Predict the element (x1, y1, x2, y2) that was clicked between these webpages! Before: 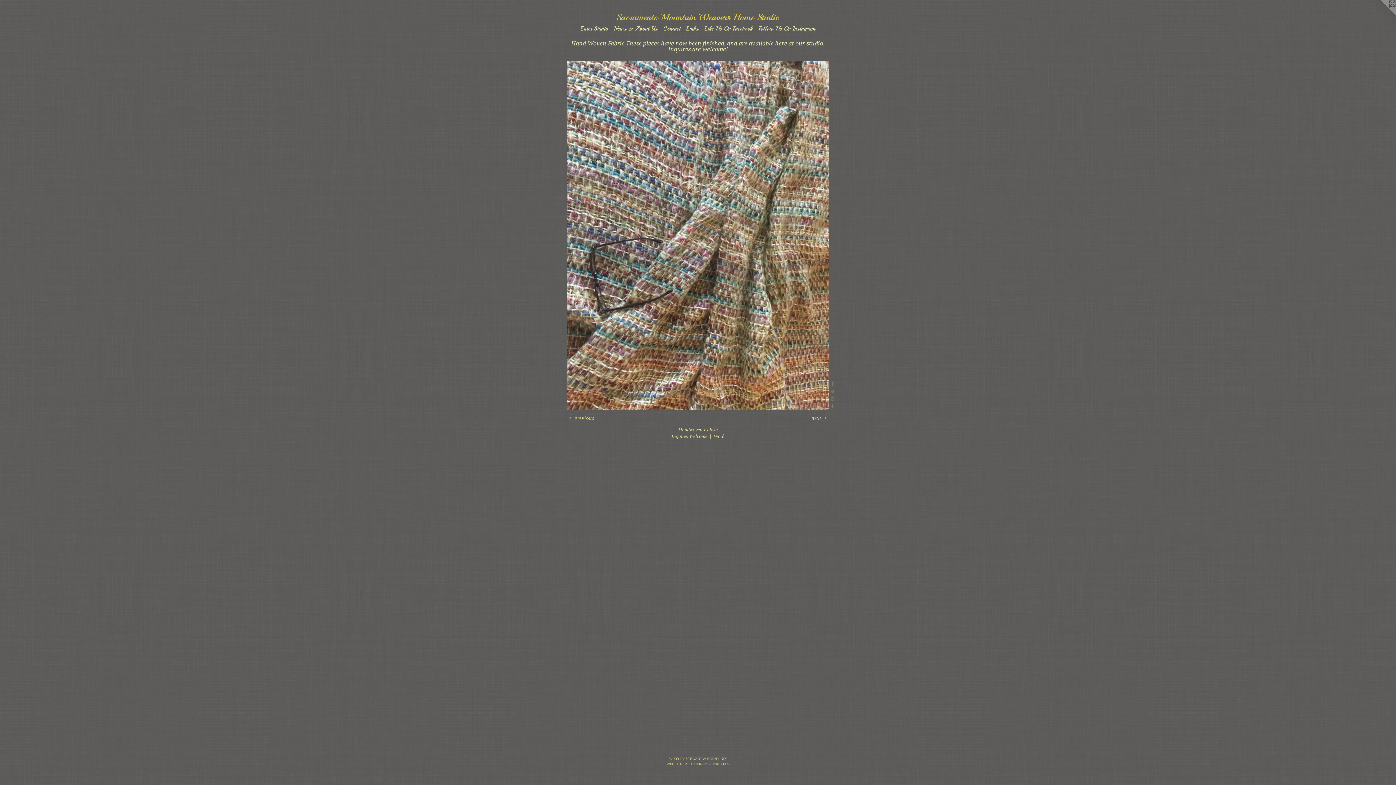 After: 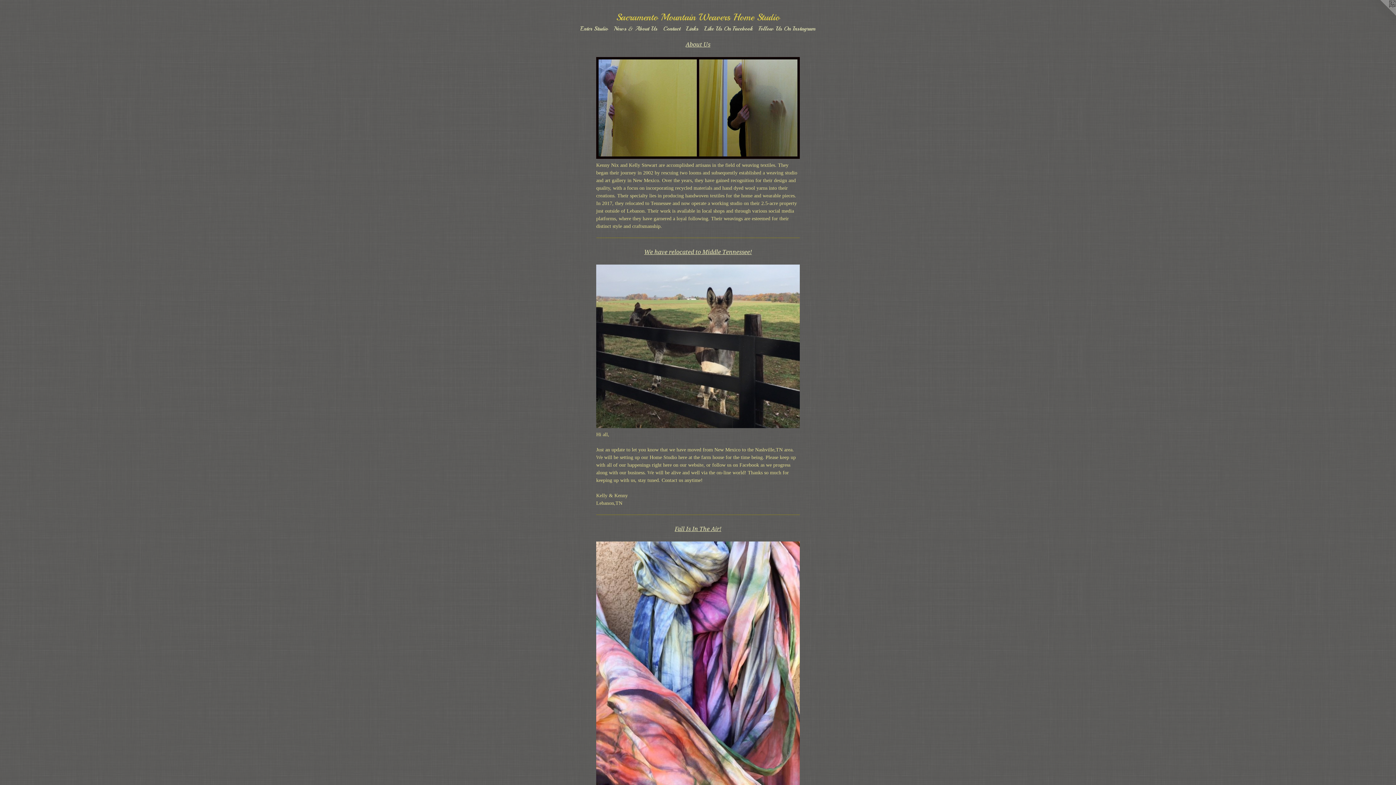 Action: bbox: (611, 24, 660, 33) label: News & About Us